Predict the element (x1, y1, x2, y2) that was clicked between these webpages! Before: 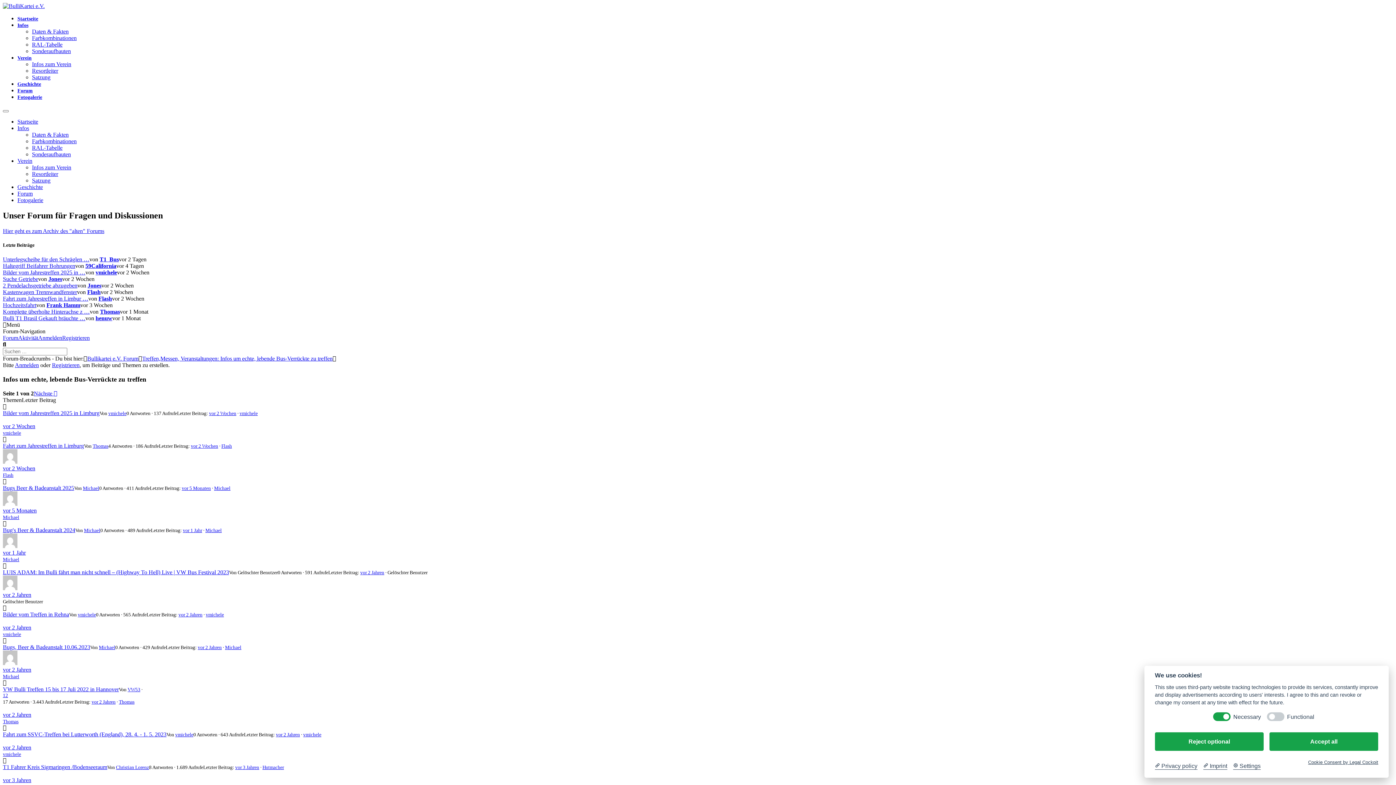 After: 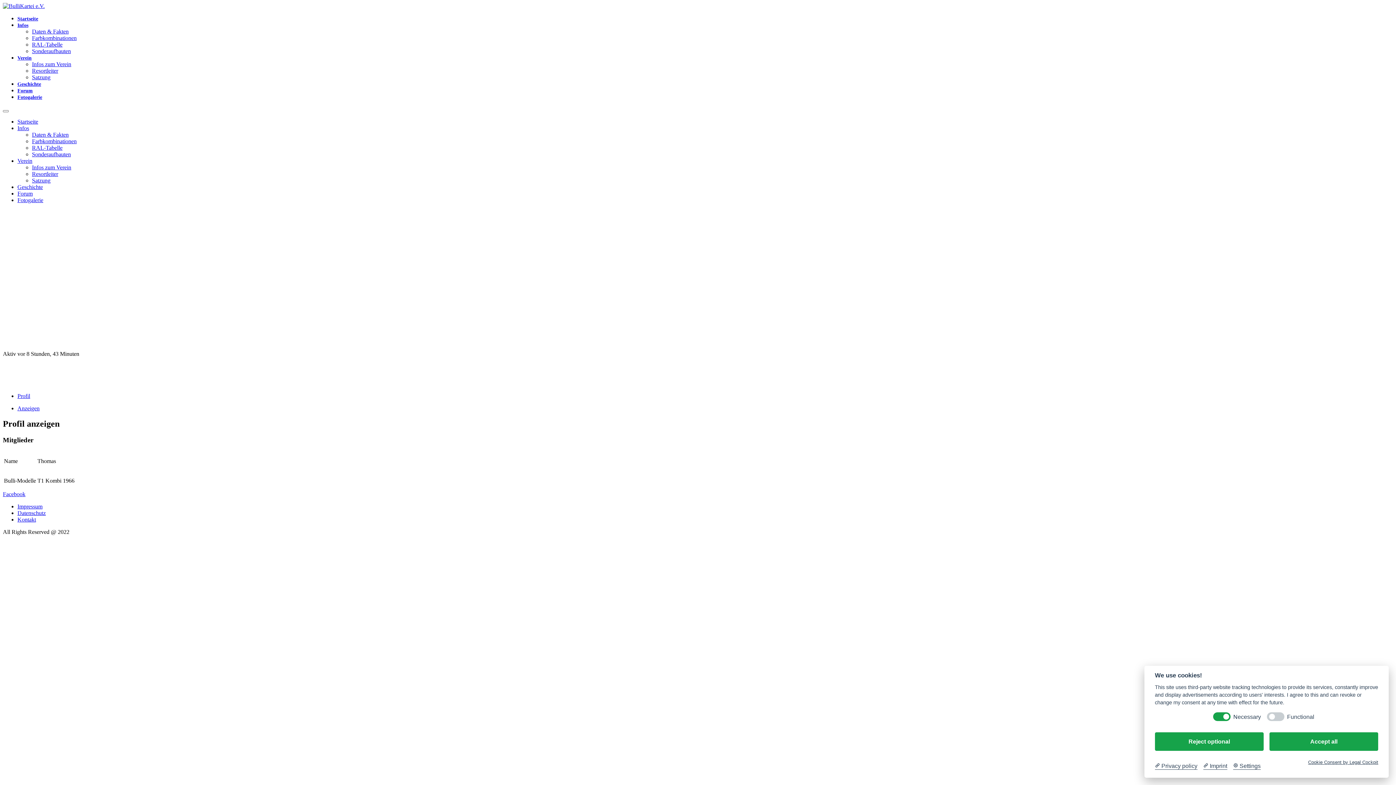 Action: bbox: (118, 699, 134, 704) label: Thomas